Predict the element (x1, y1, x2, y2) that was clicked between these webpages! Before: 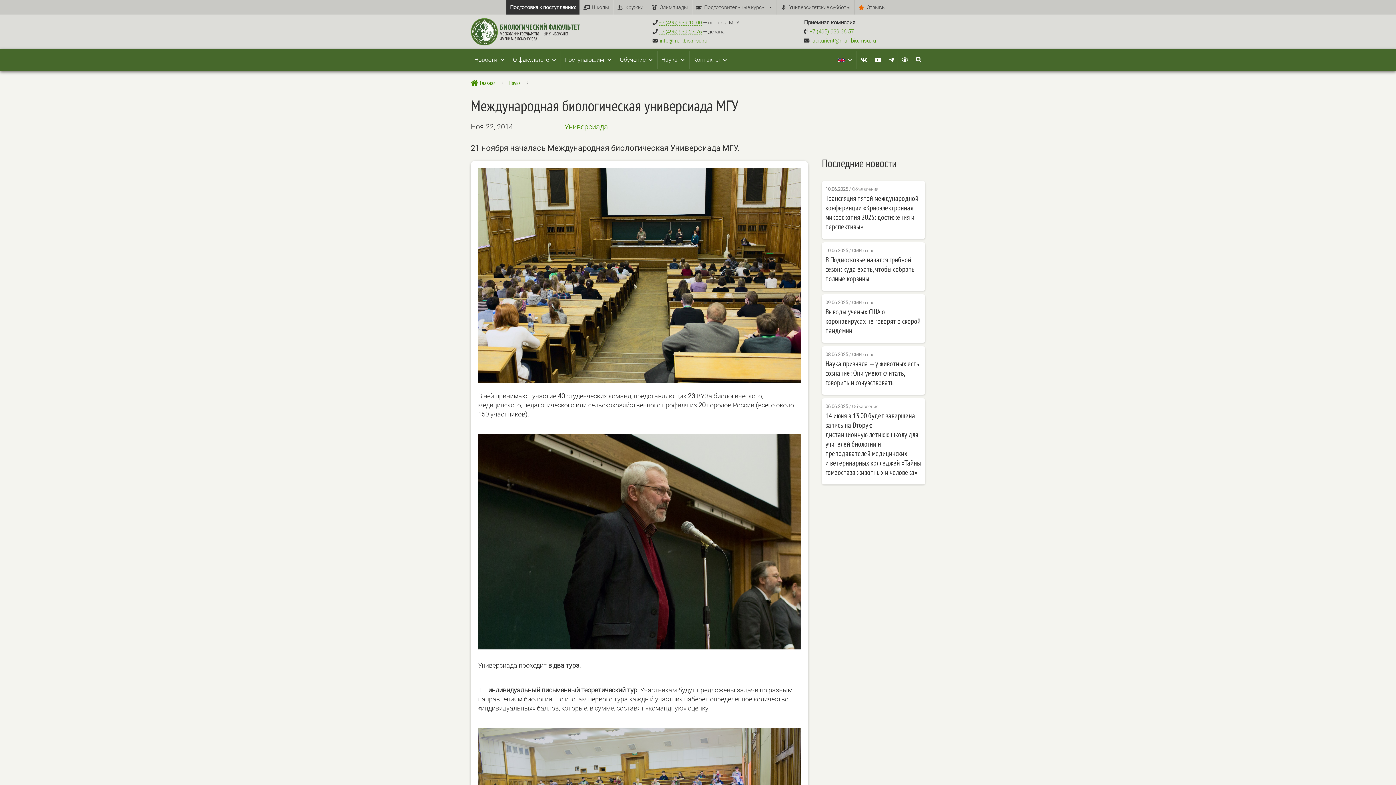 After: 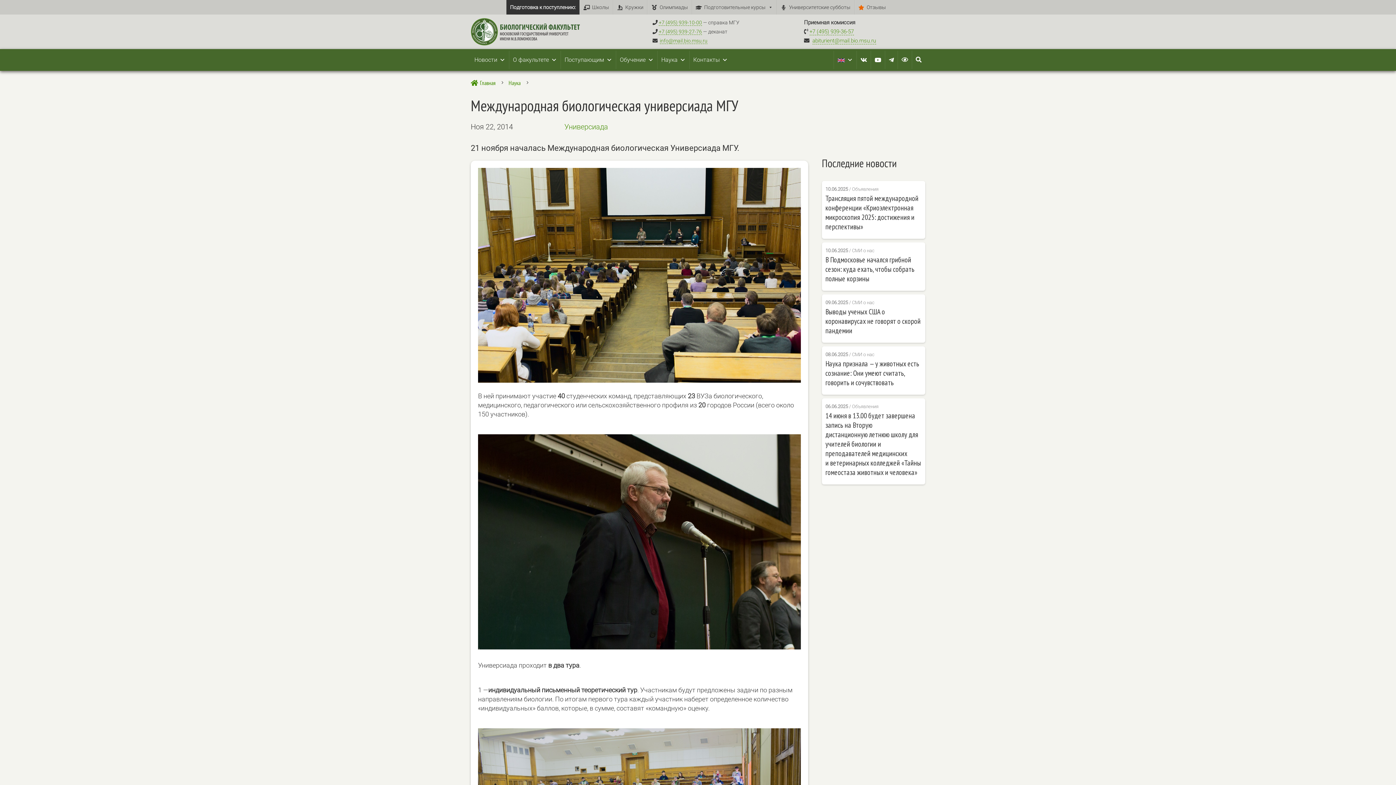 Action: label: Подготовка к поступлению: bbox: (506, 0, 579, 14)